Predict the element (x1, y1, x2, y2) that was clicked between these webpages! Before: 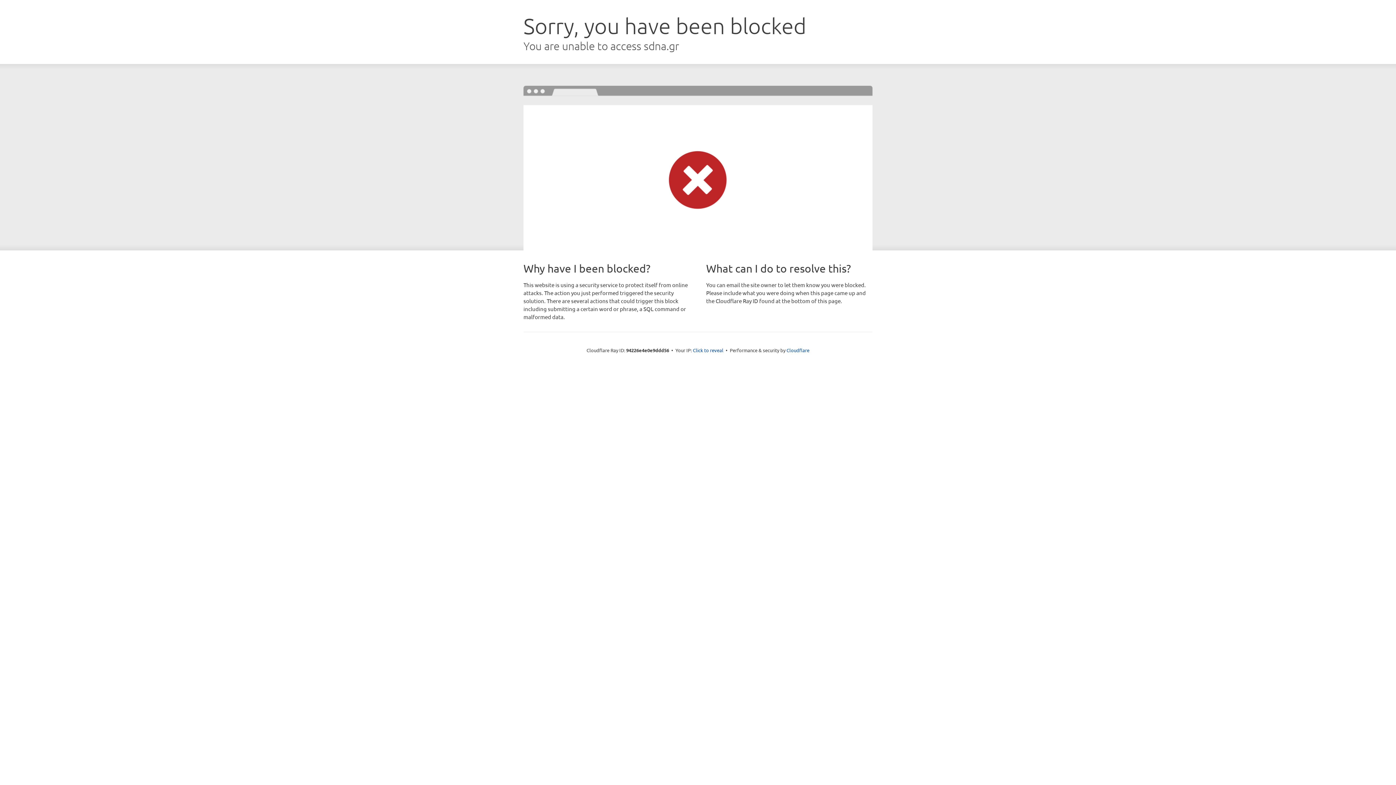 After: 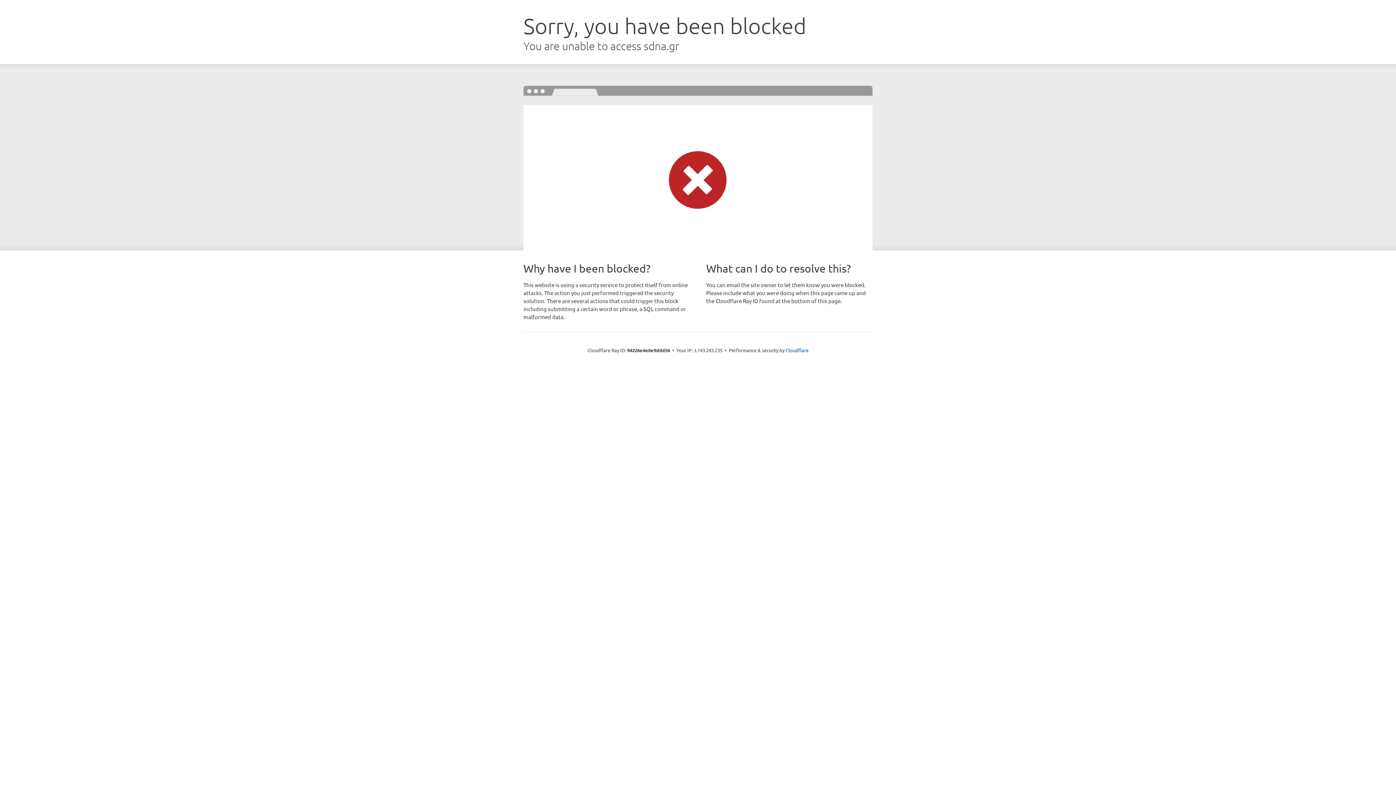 Action: label: Click to reveal bbox: (693, 346, 723, 353)